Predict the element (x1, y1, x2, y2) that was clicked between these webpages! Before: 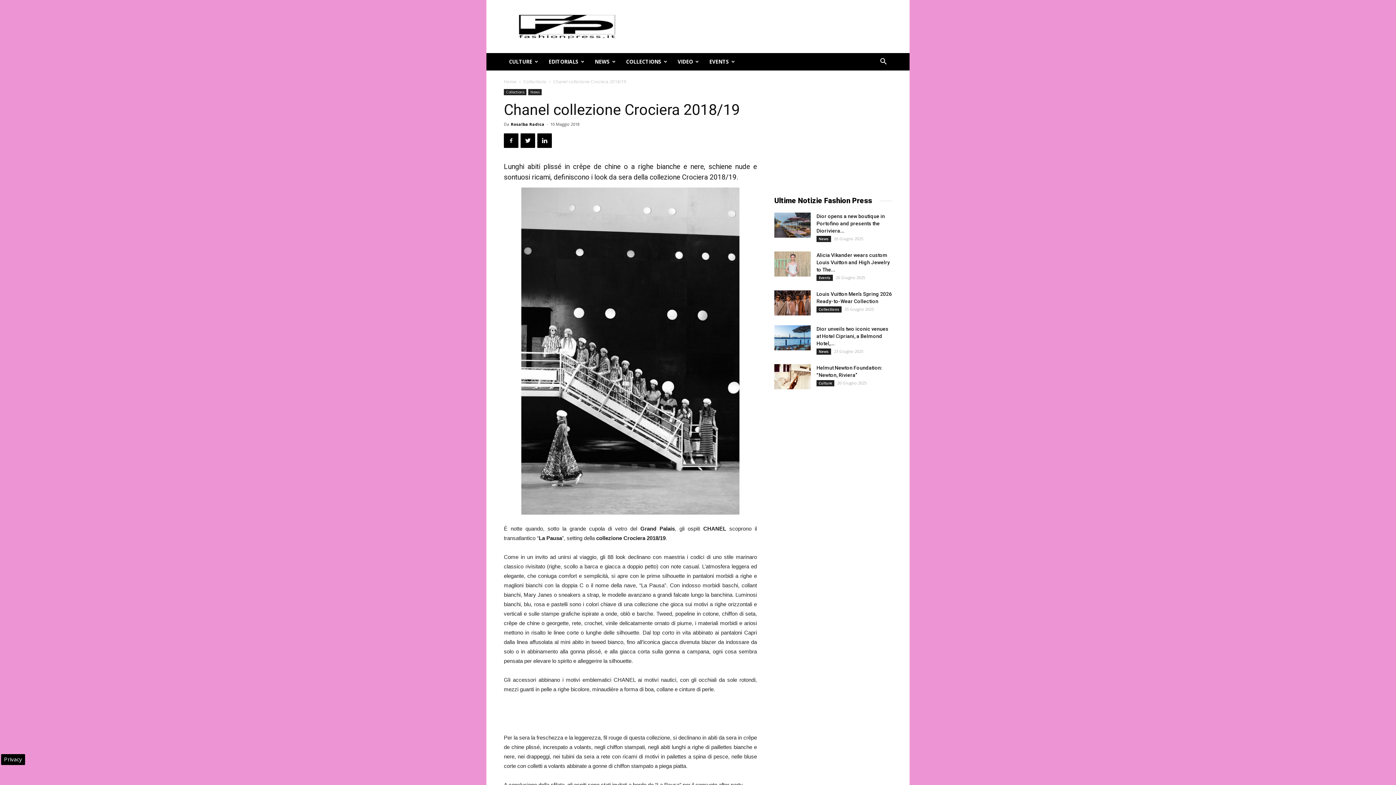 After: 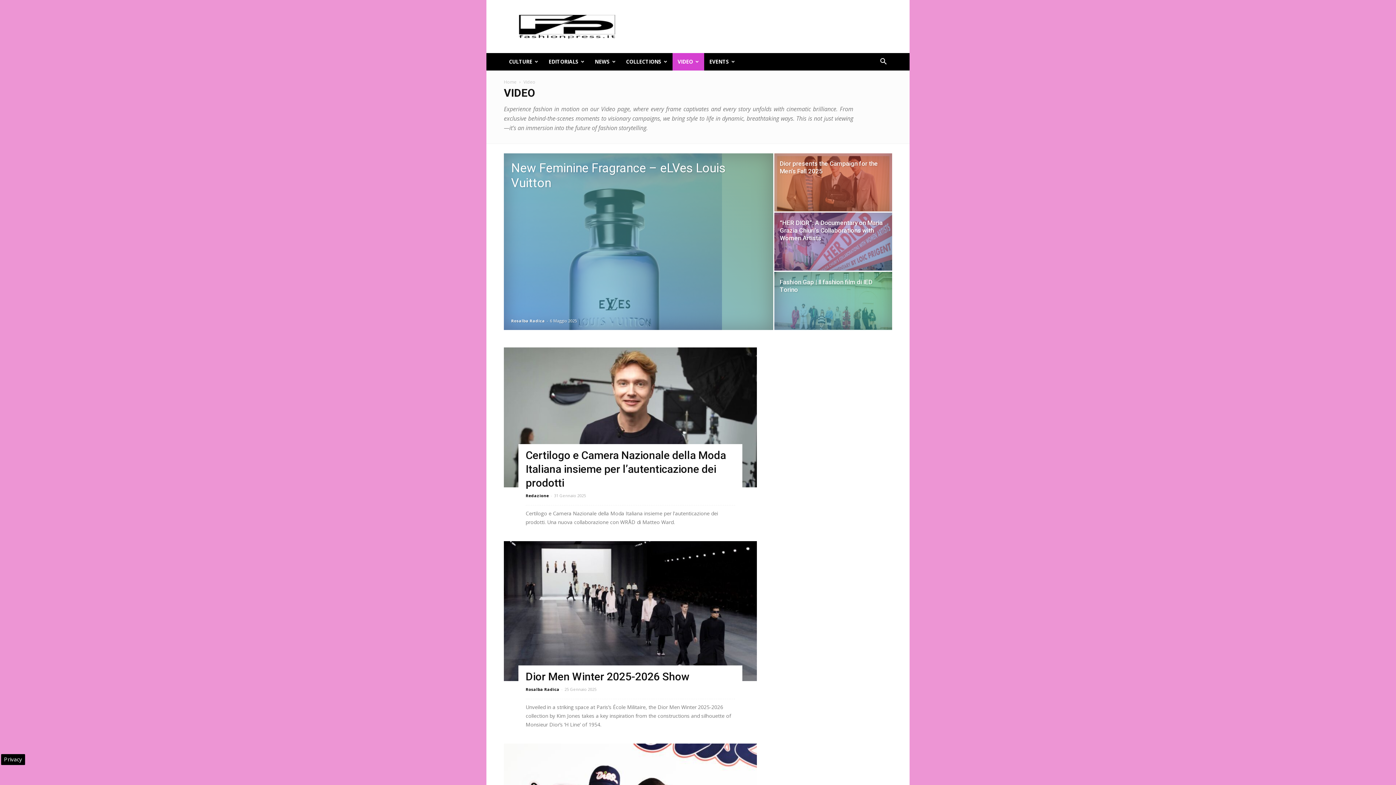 Action: bbox: (672, 53, 704, 70) label: VIDEO